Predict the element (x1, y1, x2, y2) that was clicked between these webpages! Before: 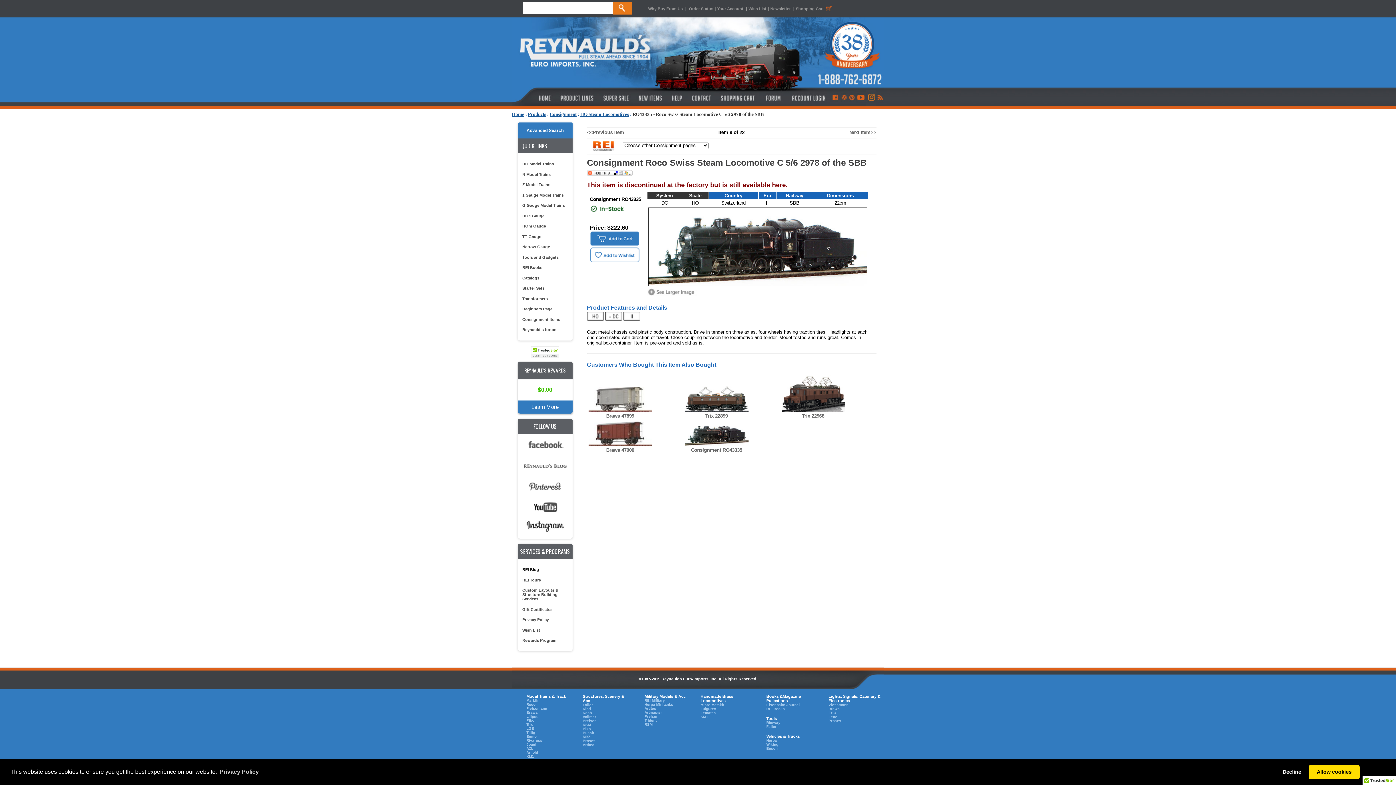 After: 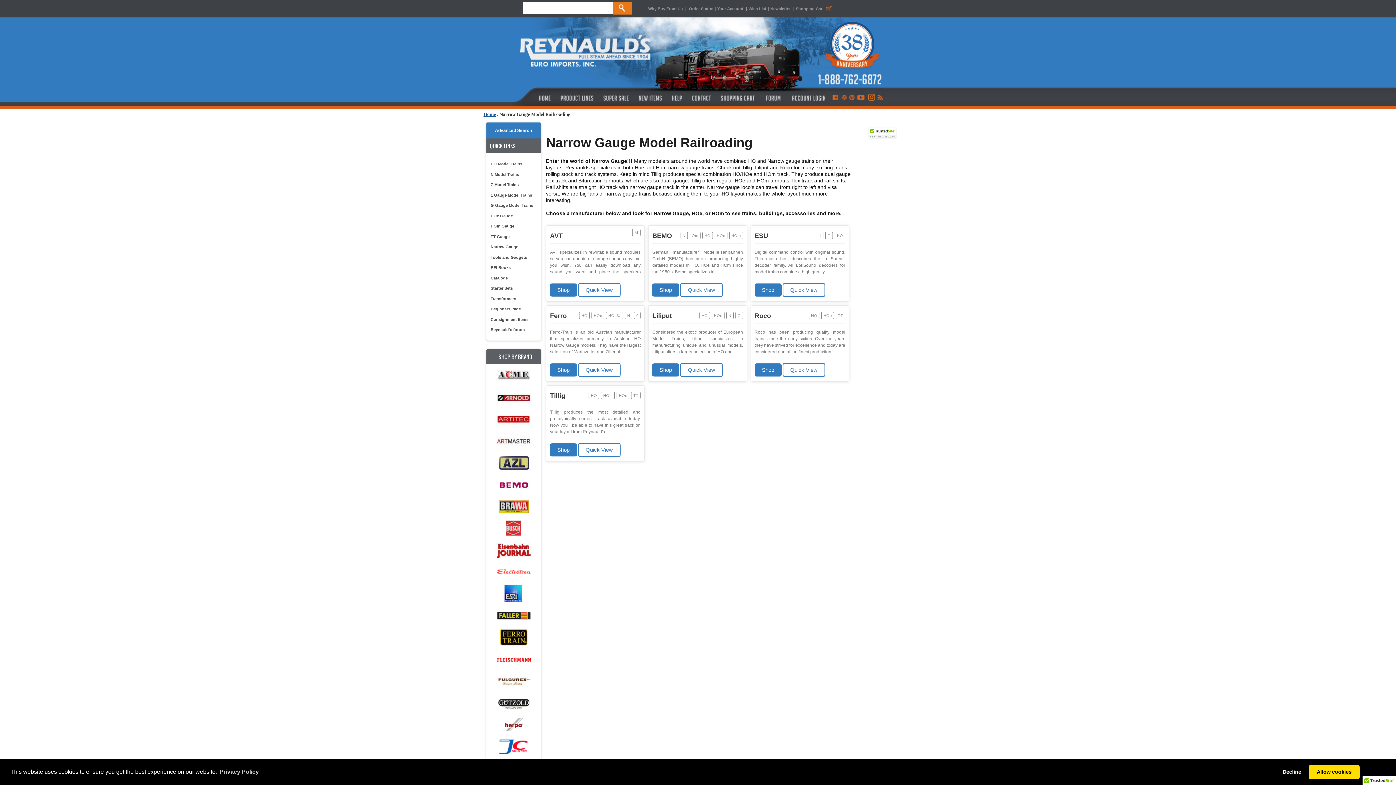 Action: label: Narrow Gauge bbox: (519, 241, 568, 252)